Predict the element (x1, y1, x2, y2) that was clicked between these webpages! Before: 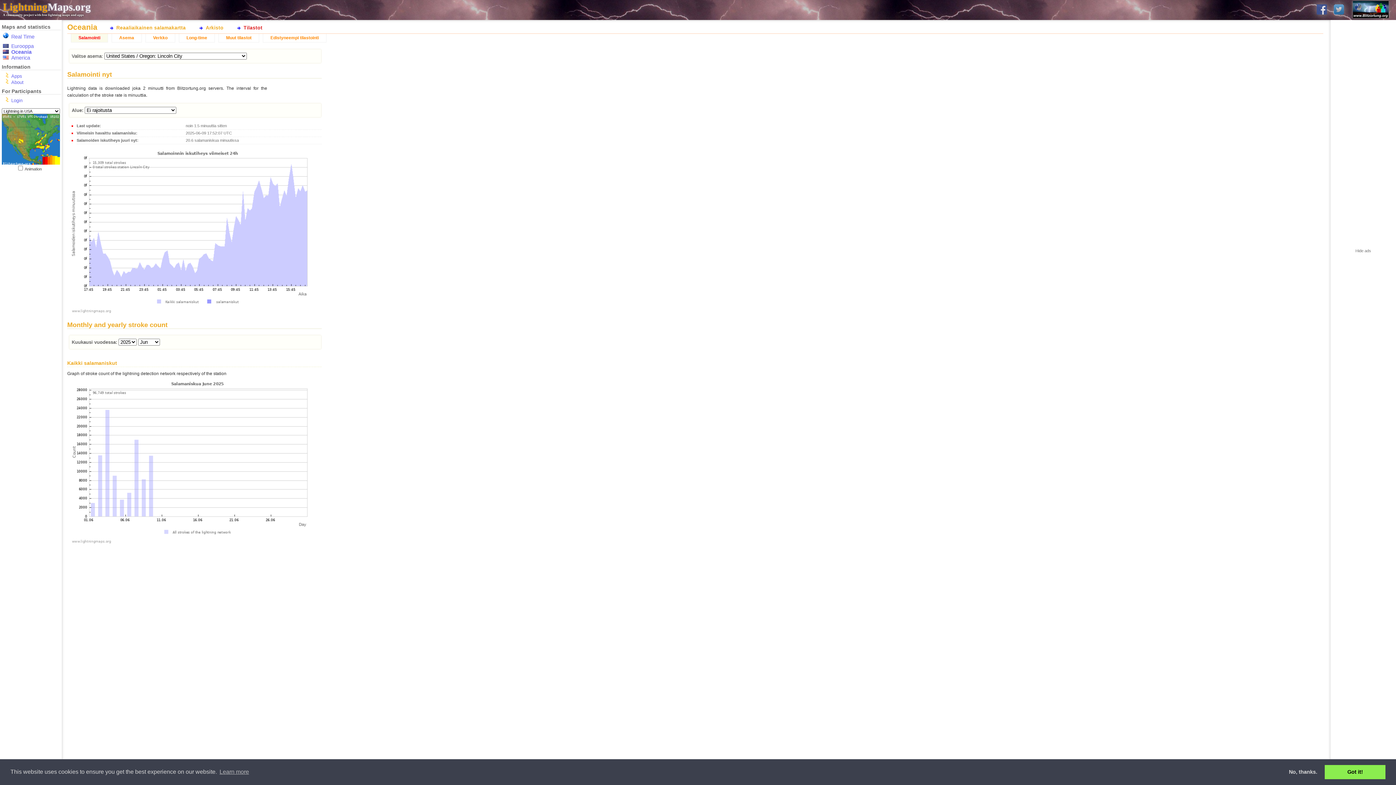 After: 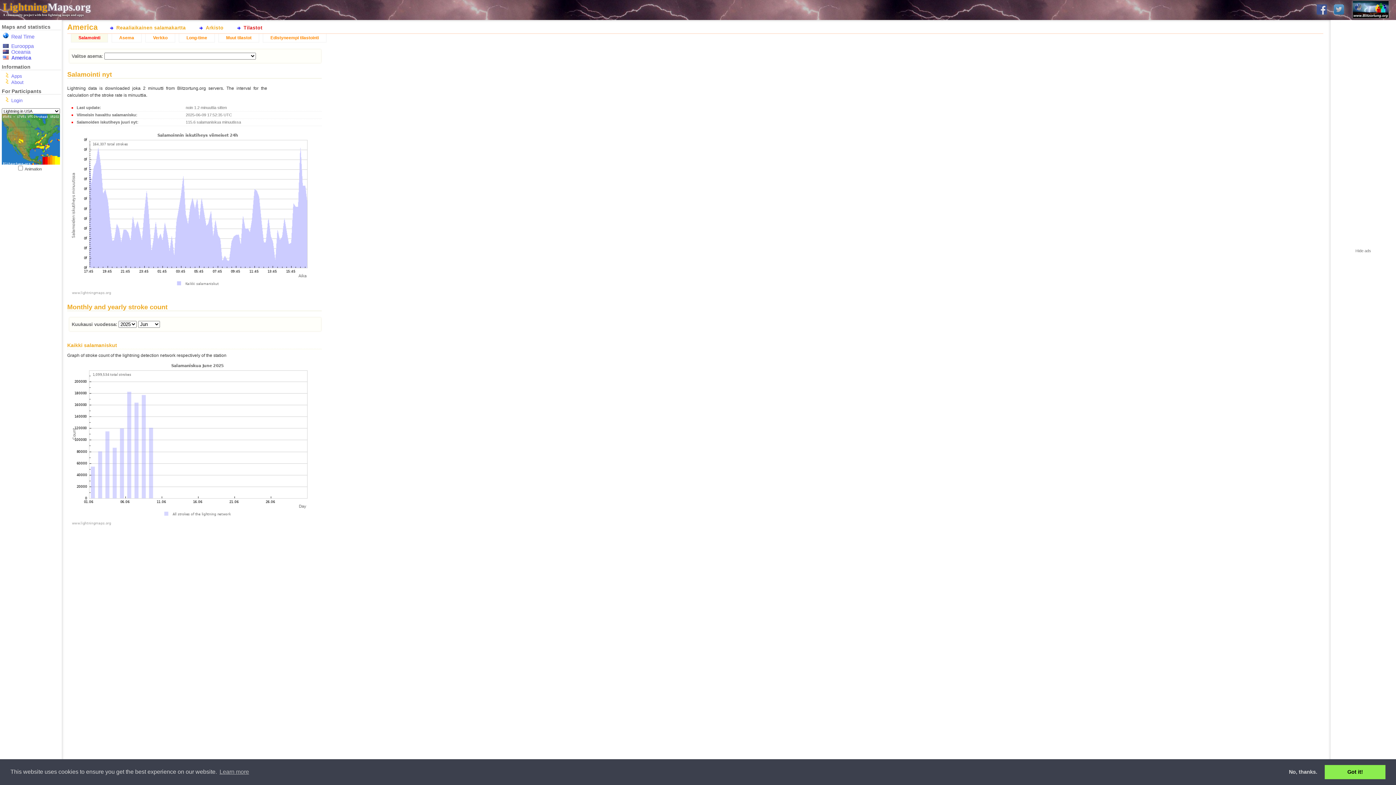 Action: bbox: (11, 54, 30, 60) label: America